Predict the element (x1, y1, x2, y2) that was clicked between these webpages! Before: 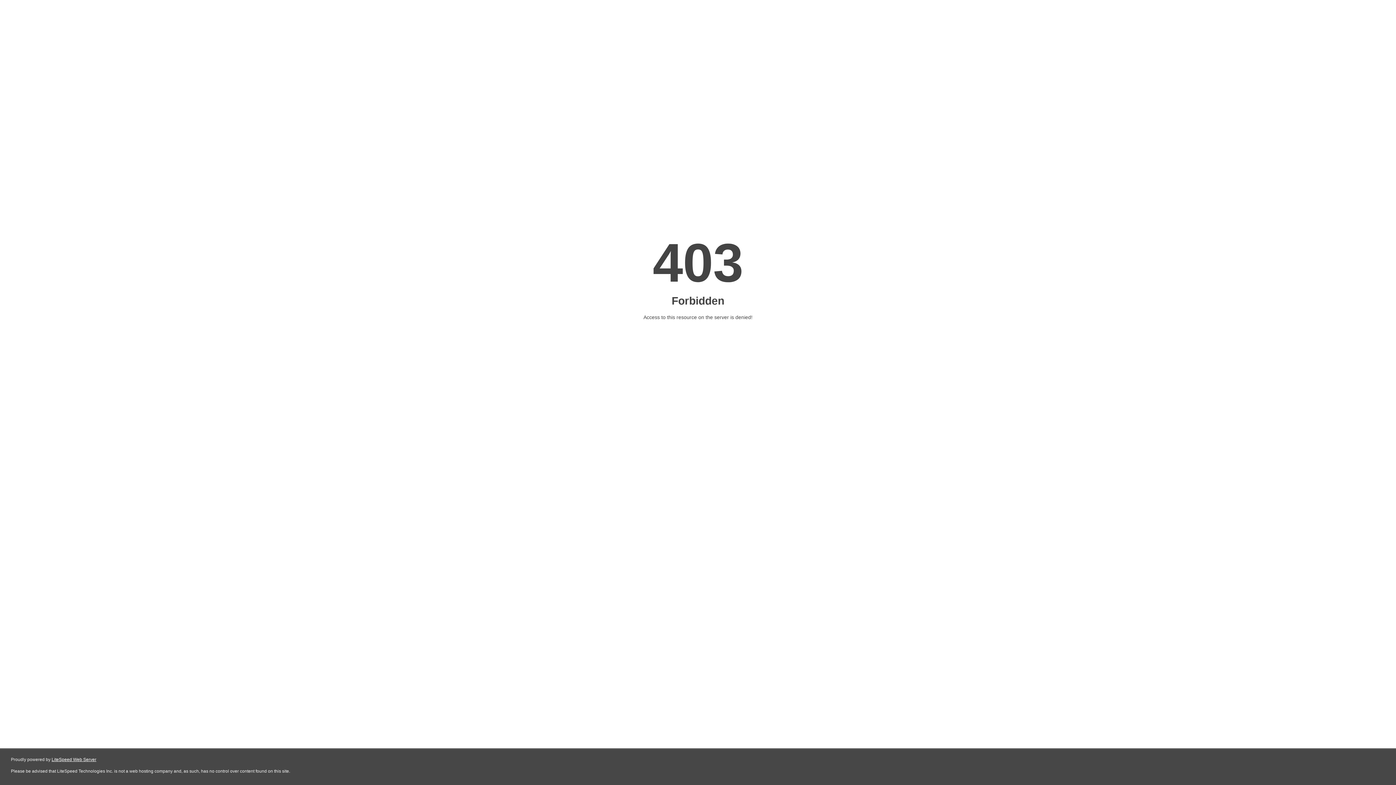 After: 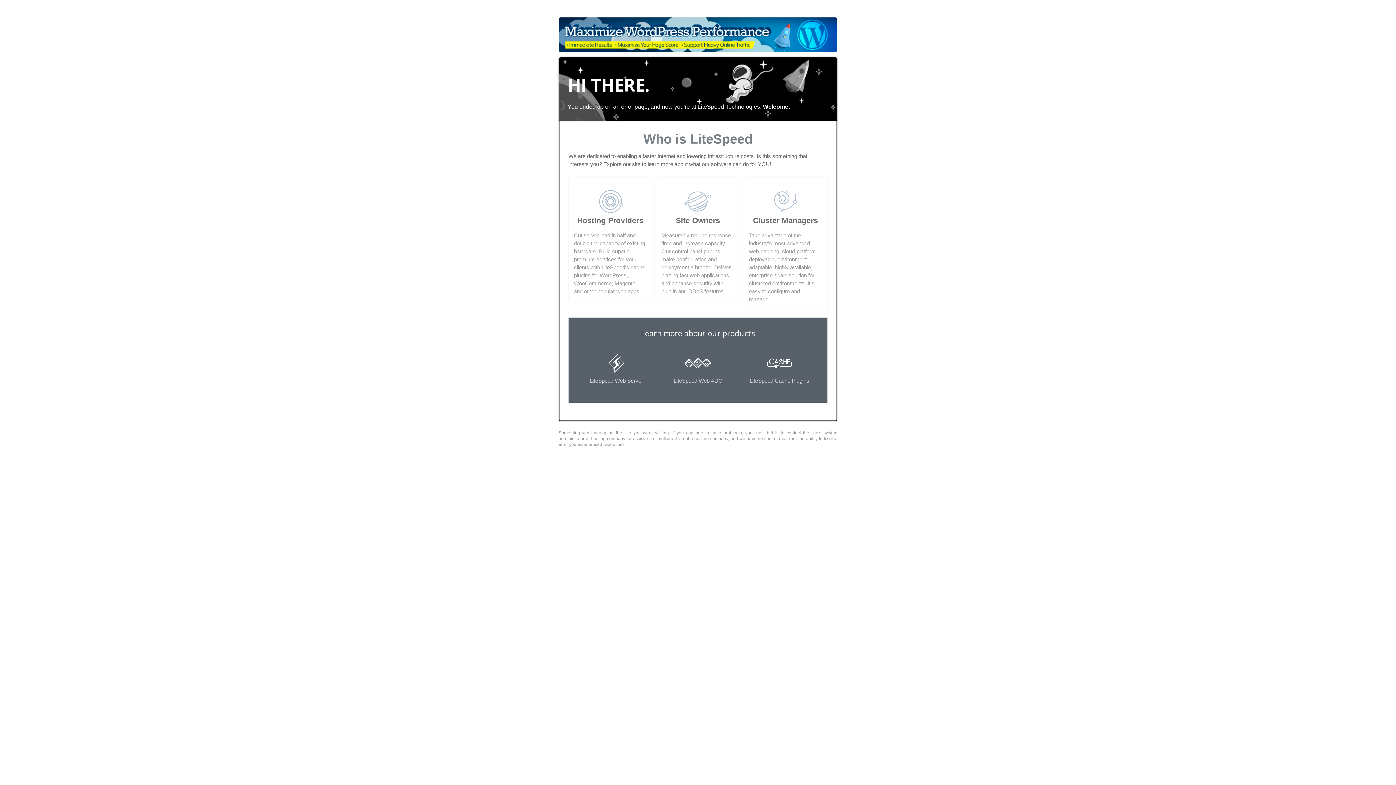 Action: label: LiteSpeed Web Server bbox: (51, 757, 96, 762)